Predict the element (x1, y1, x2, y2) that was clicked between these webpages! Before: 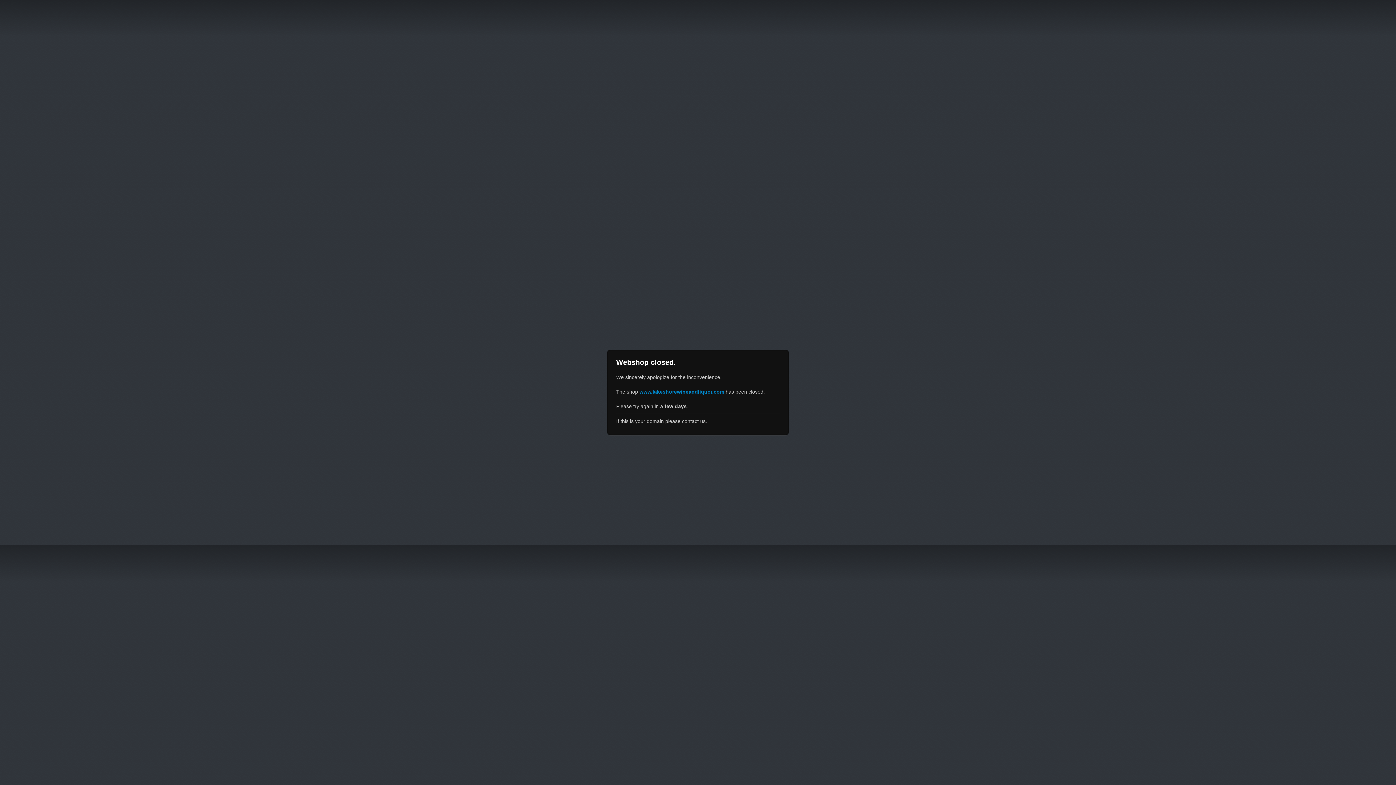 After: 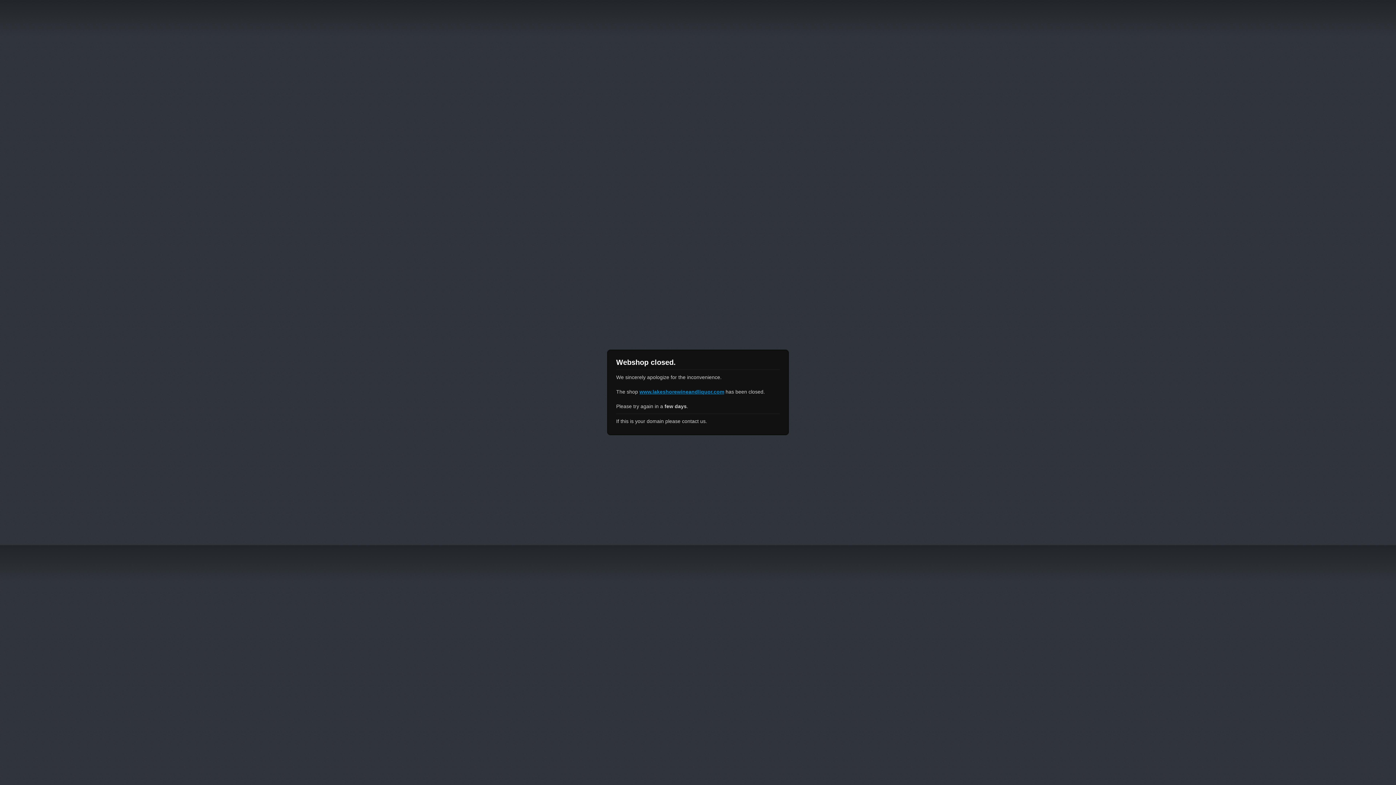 Action: bbox: (639, 389, 724, 394) label: www.lakeshorewineandliquor.com